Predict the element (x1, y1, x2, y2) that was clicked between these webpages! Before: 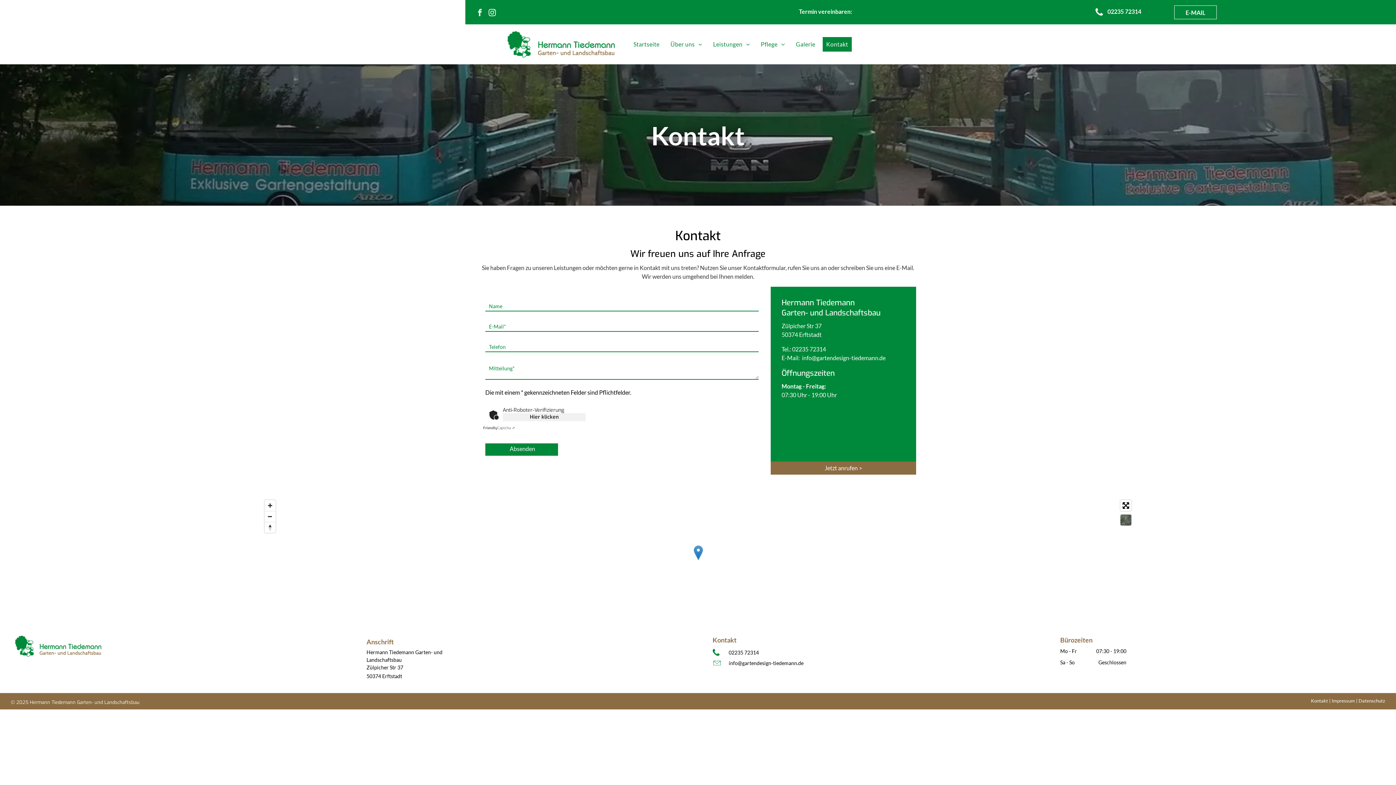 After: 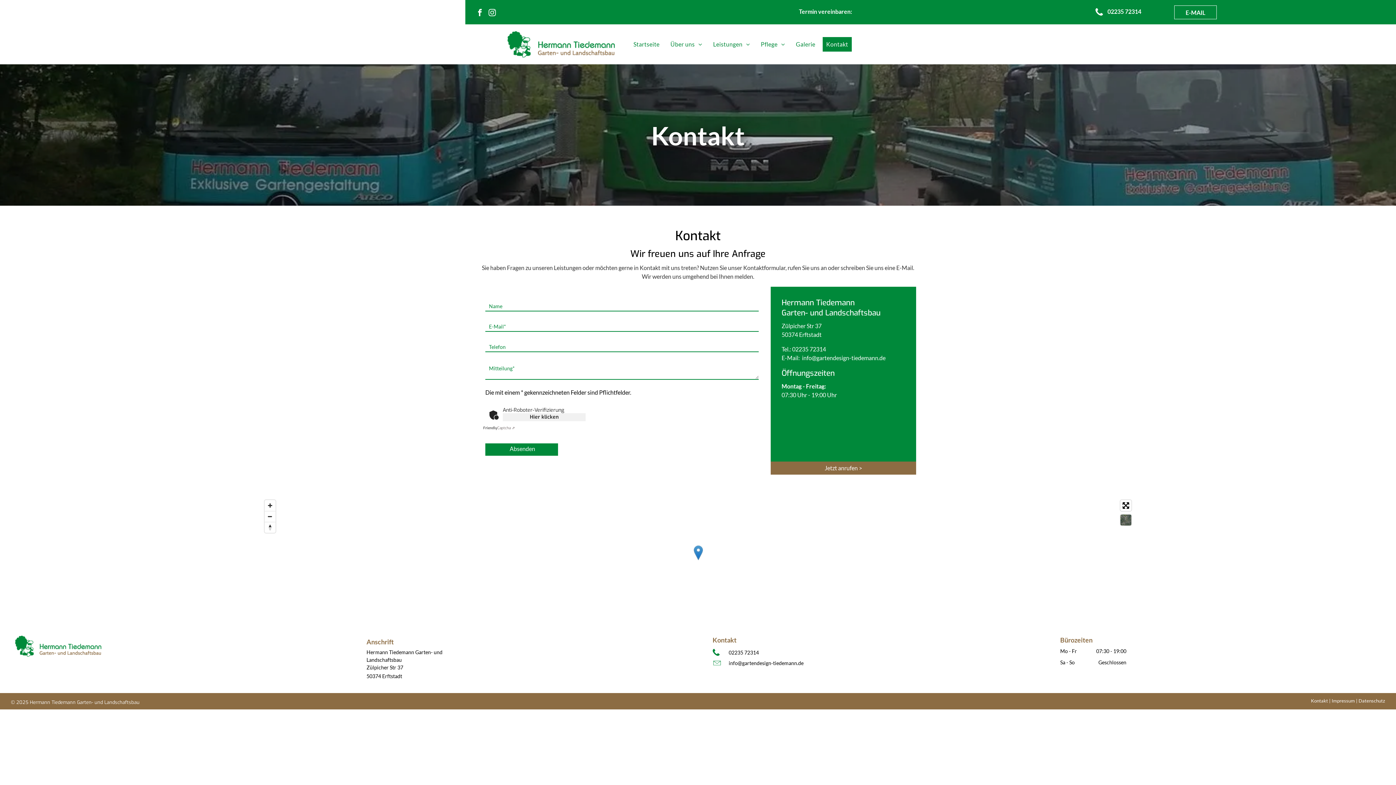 Action: label: facebook bbox: (474, 7, 485, 20)